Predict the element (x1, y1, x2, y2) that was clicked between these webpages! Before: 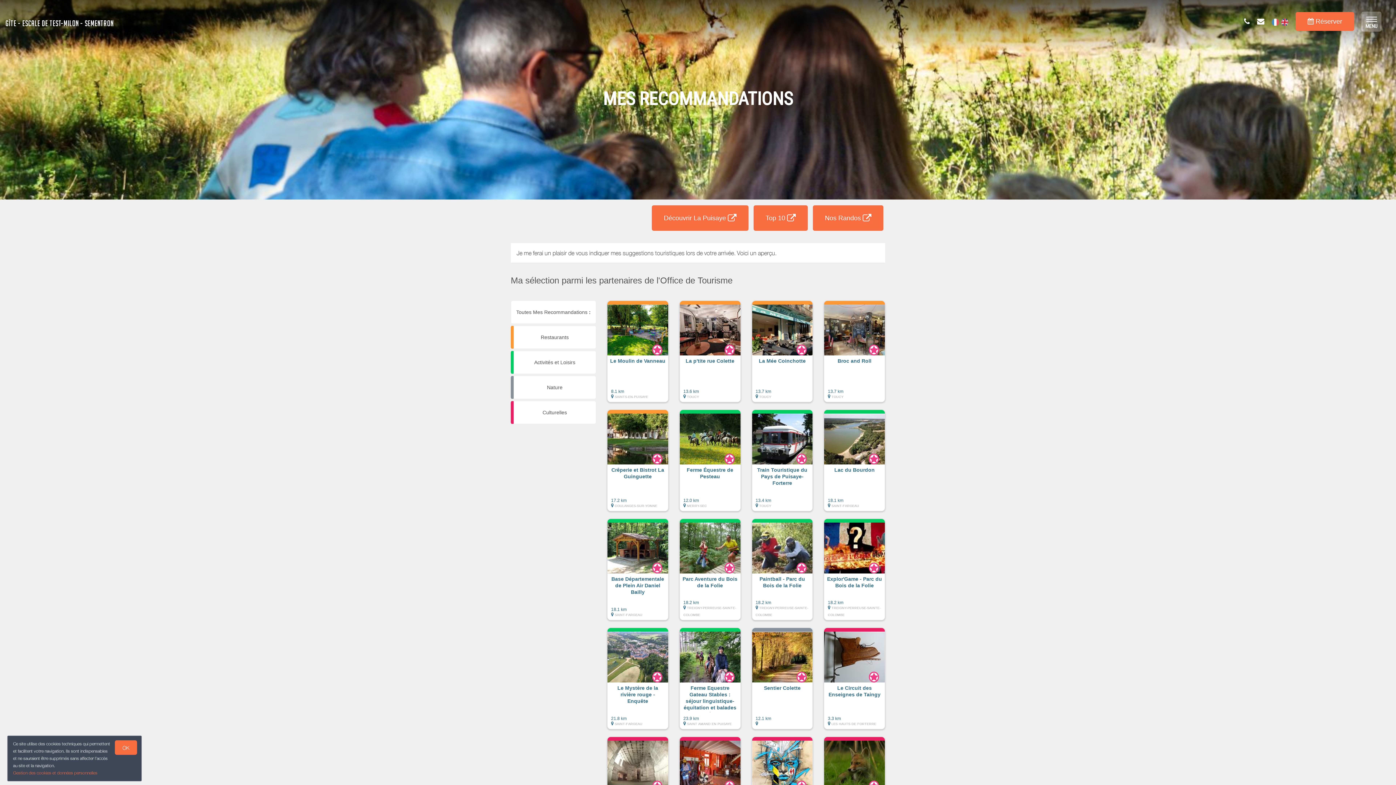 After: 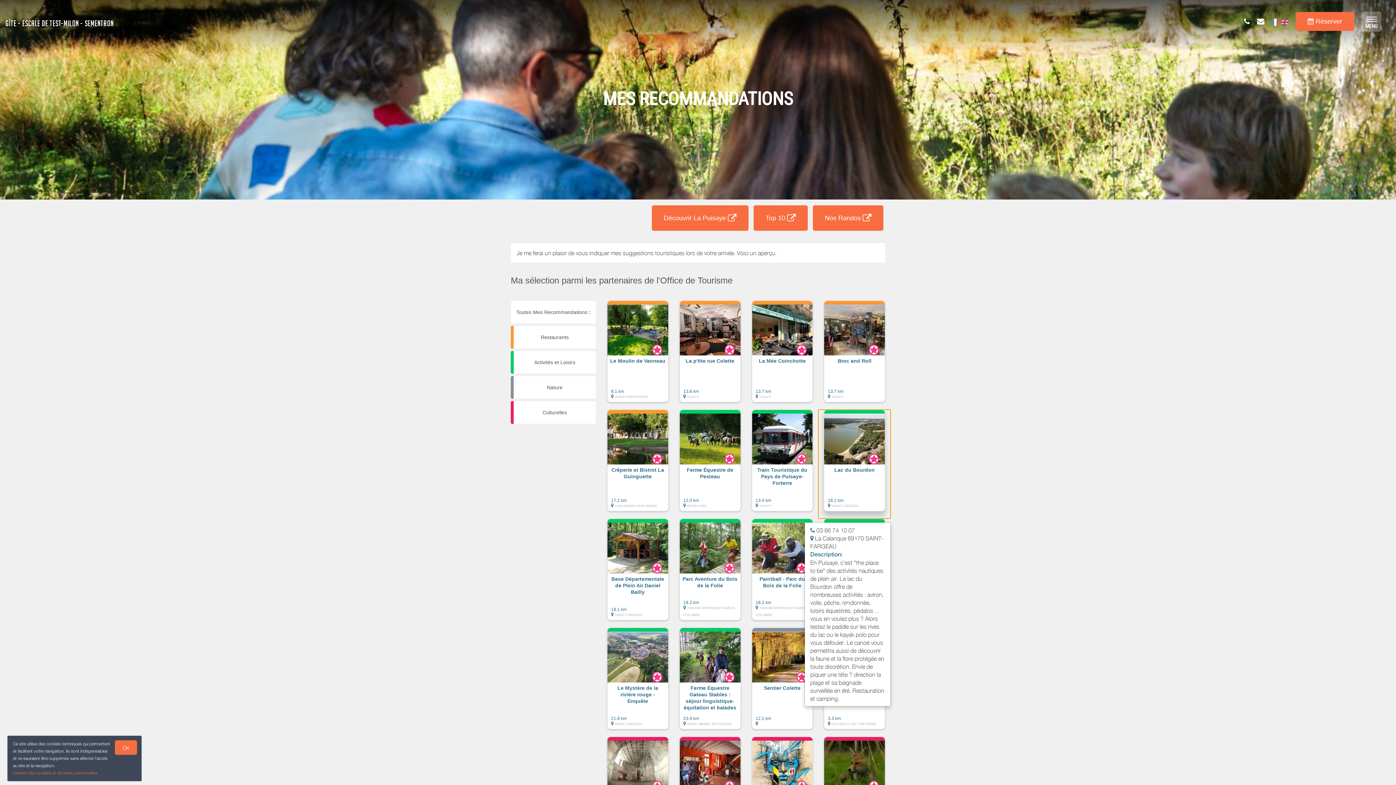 Action: bbox: (818, 409, 890, 518) label: Lac du Bourdon
18.1 km
 SAINT-FARGEAU